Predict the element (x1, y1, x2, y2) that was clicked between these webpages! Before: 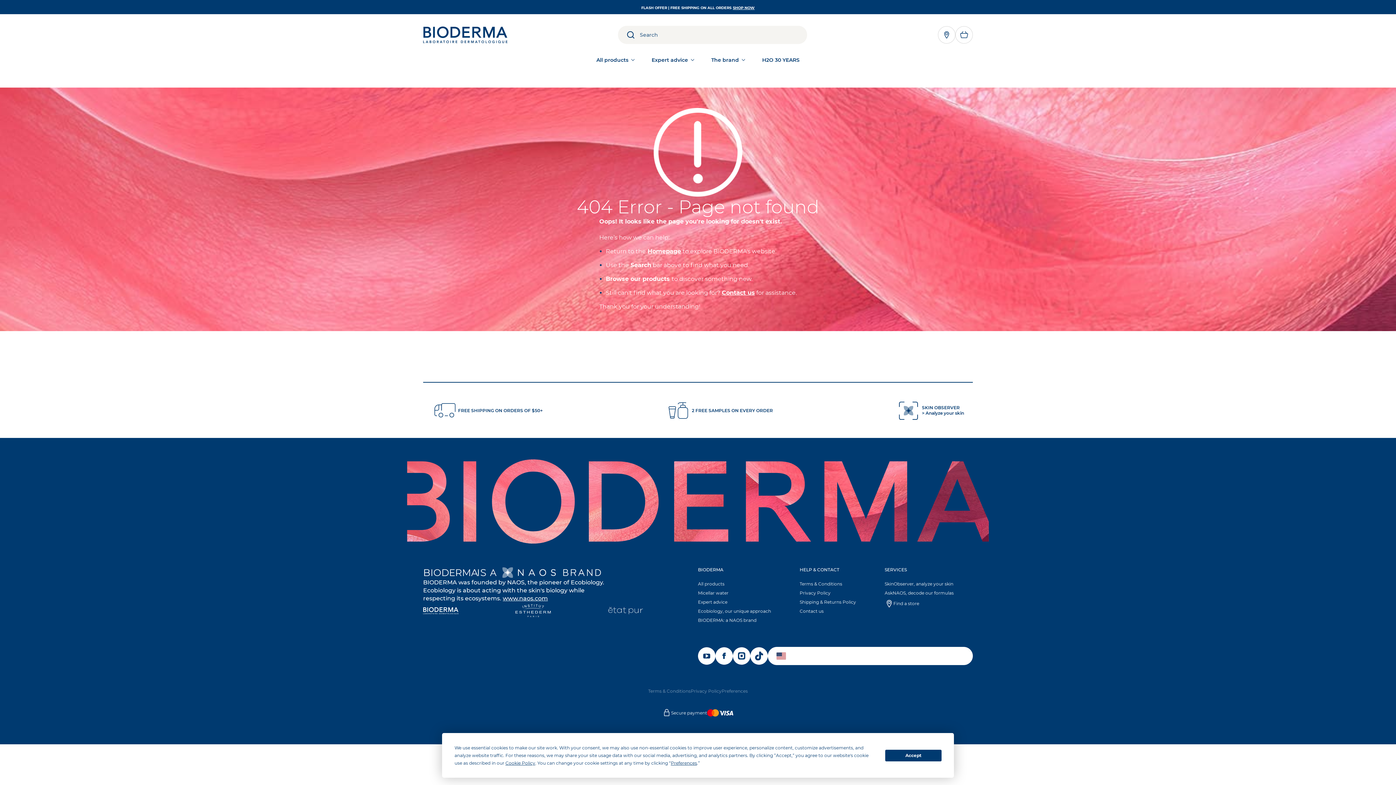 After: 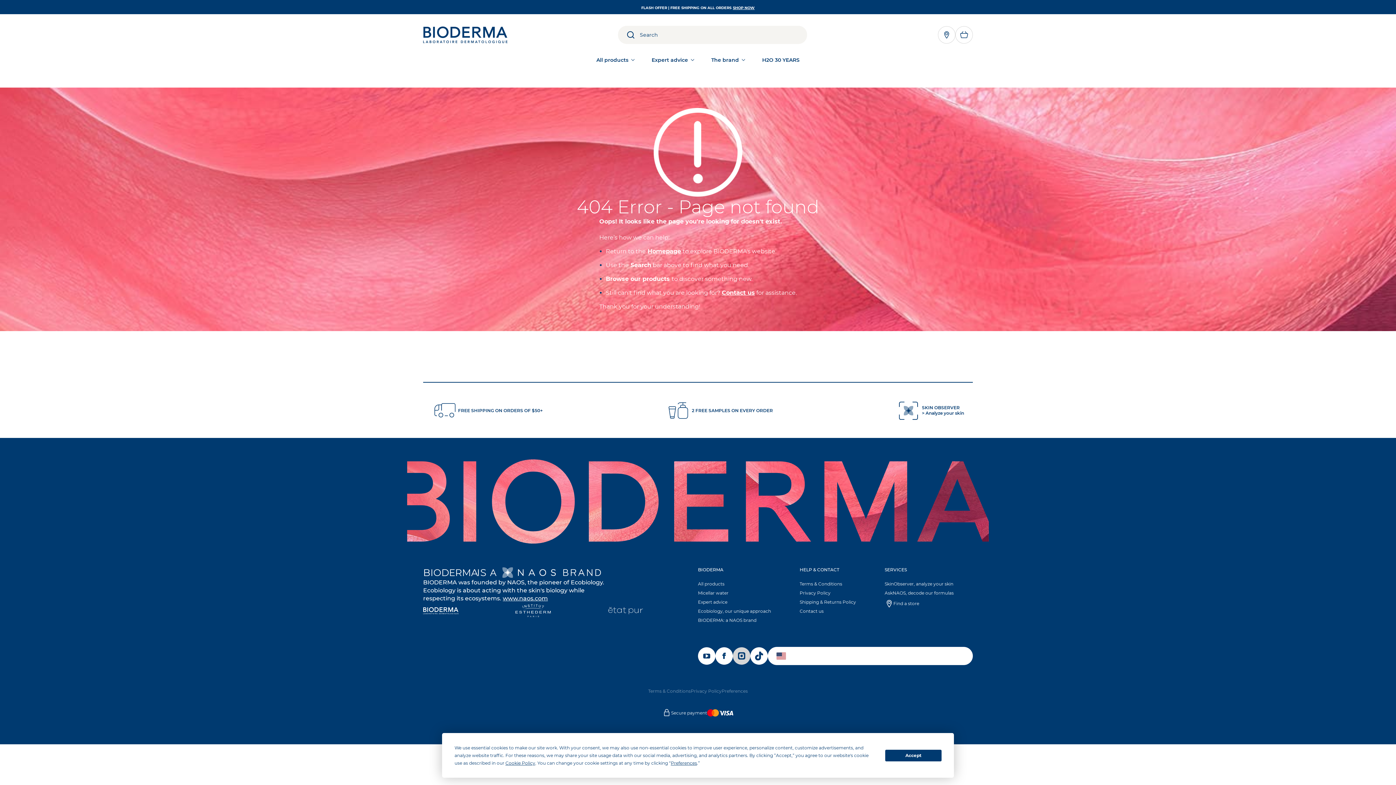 Action: label: OPENS IN A NEW TAB bbox: (733, 647, 750, 665)